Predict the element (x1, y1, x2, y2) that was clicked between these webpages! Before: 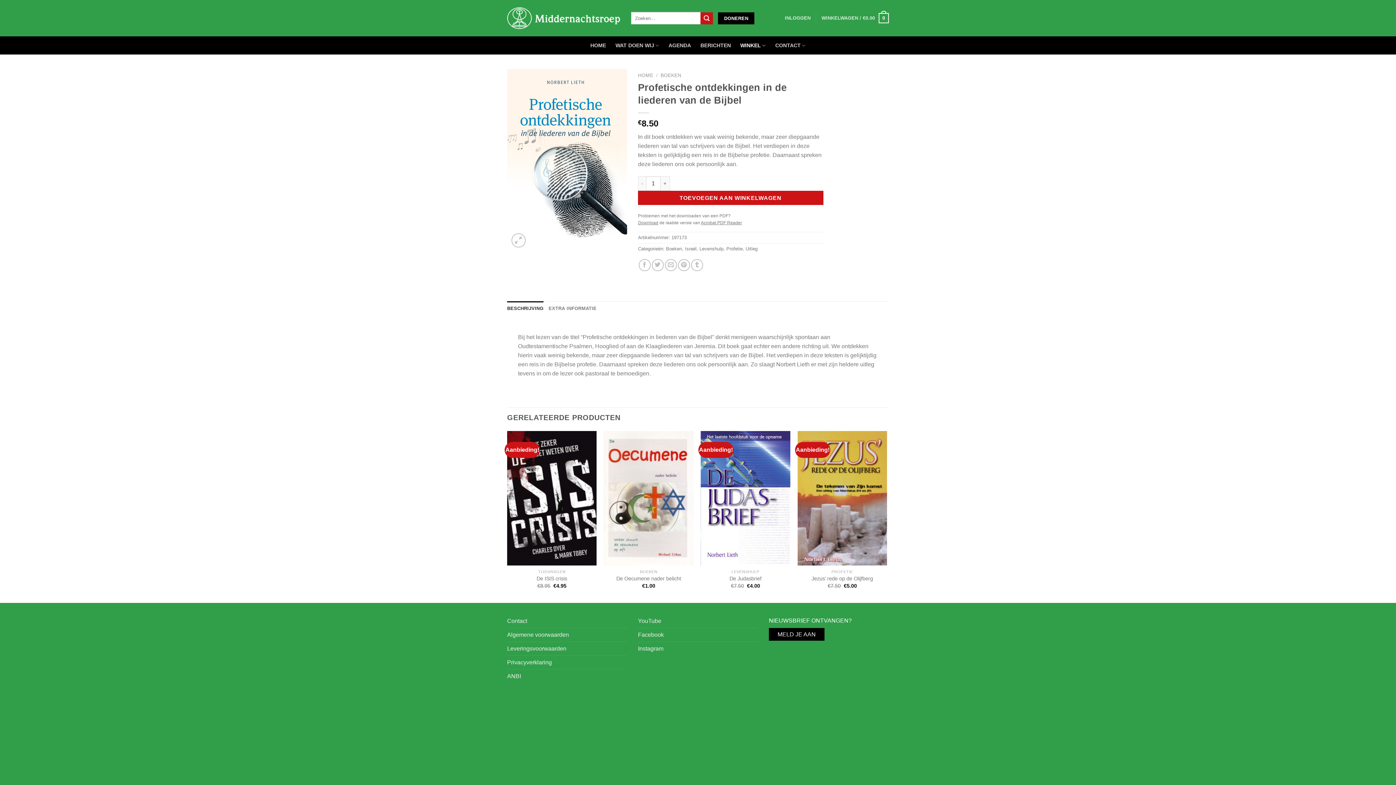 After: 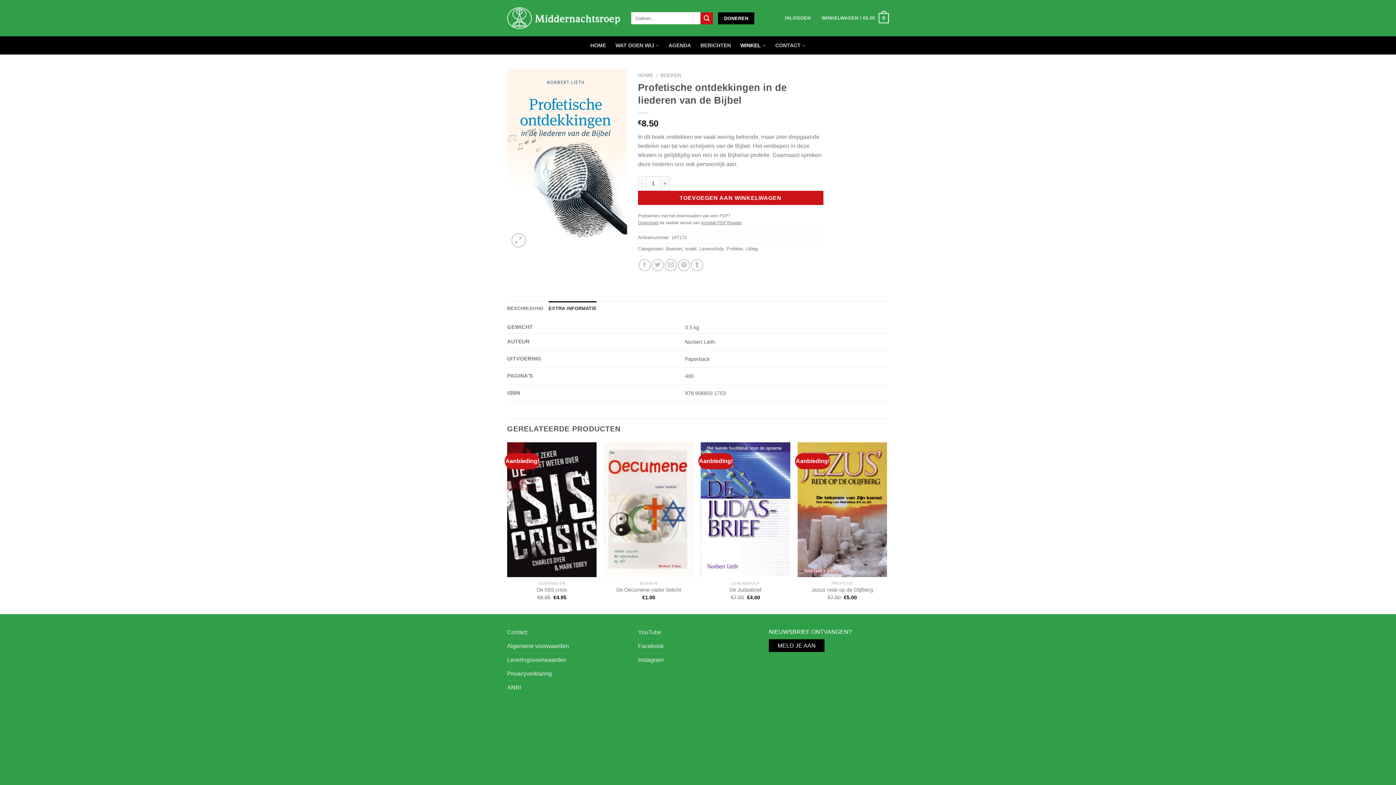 Action: bbox: (548, 301, 596, 316) label: EXTRA INFORMATIE